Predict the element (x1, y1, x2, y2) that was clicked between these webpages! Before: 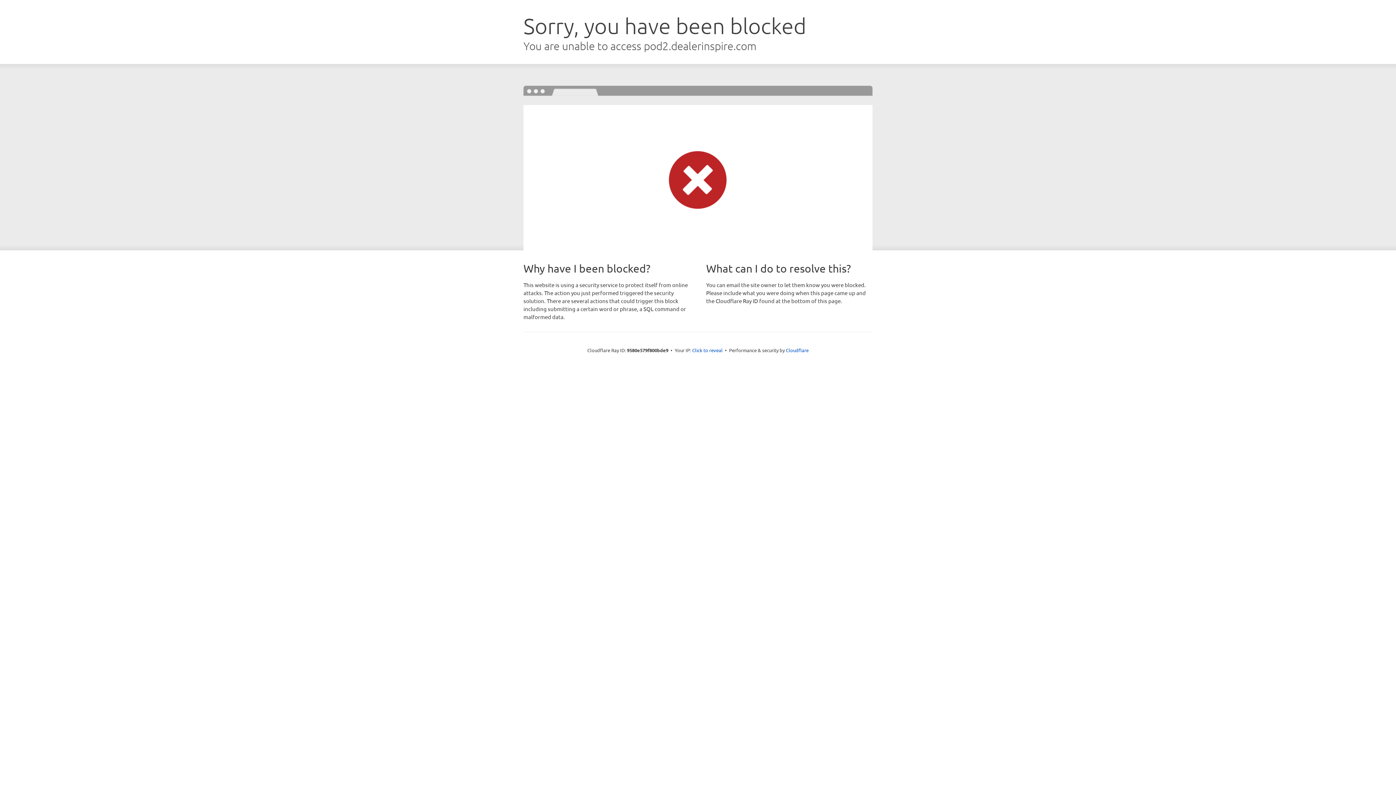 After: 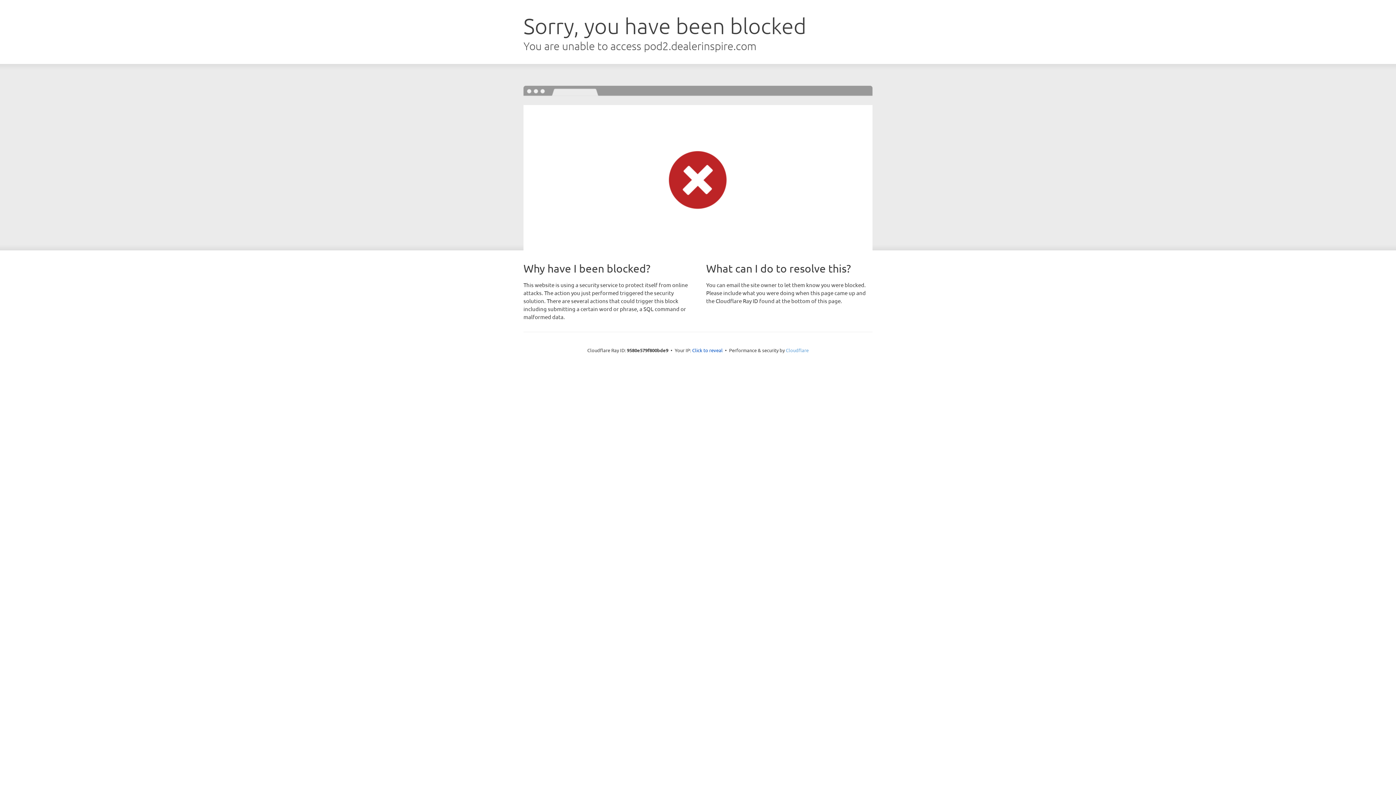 Action: bbox: (786, 347, 808, 353) label: Cloudflare